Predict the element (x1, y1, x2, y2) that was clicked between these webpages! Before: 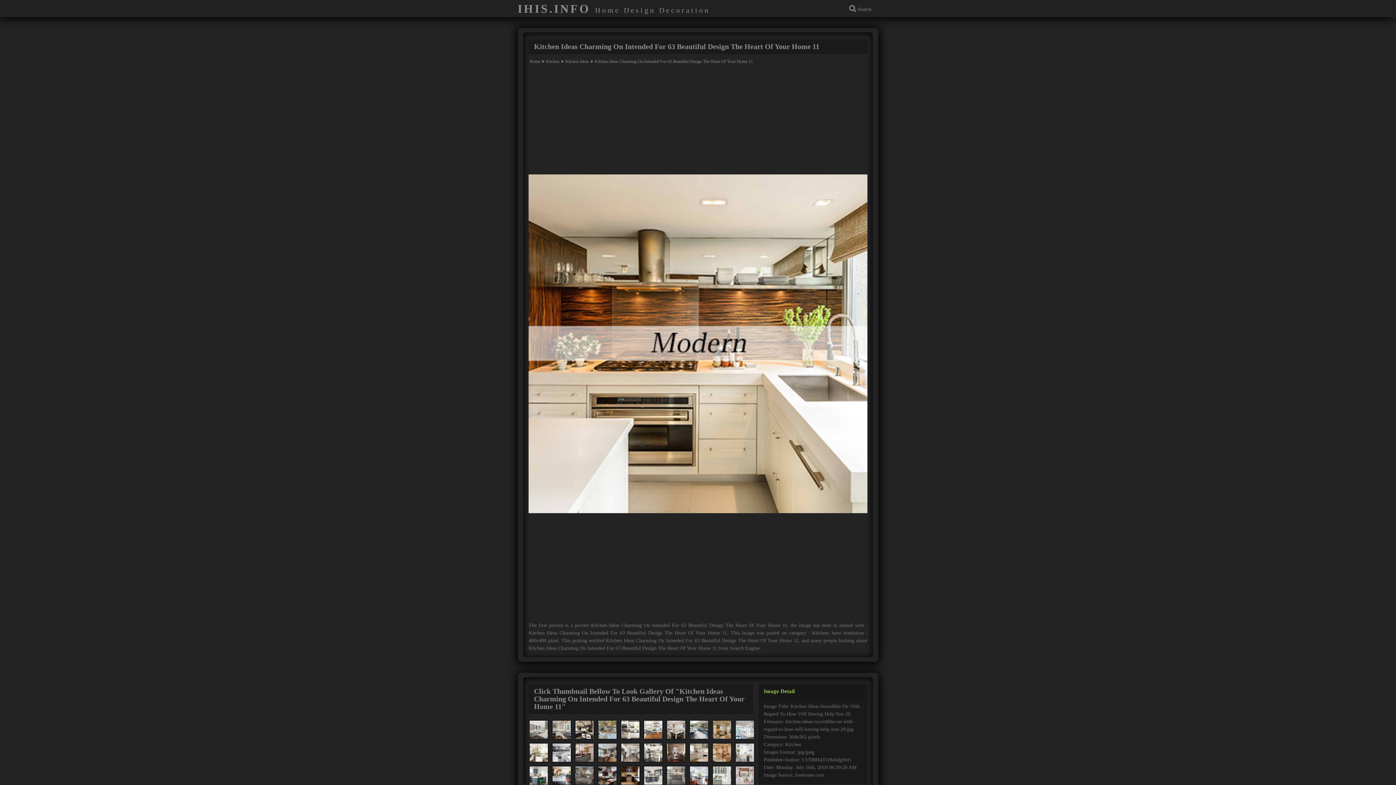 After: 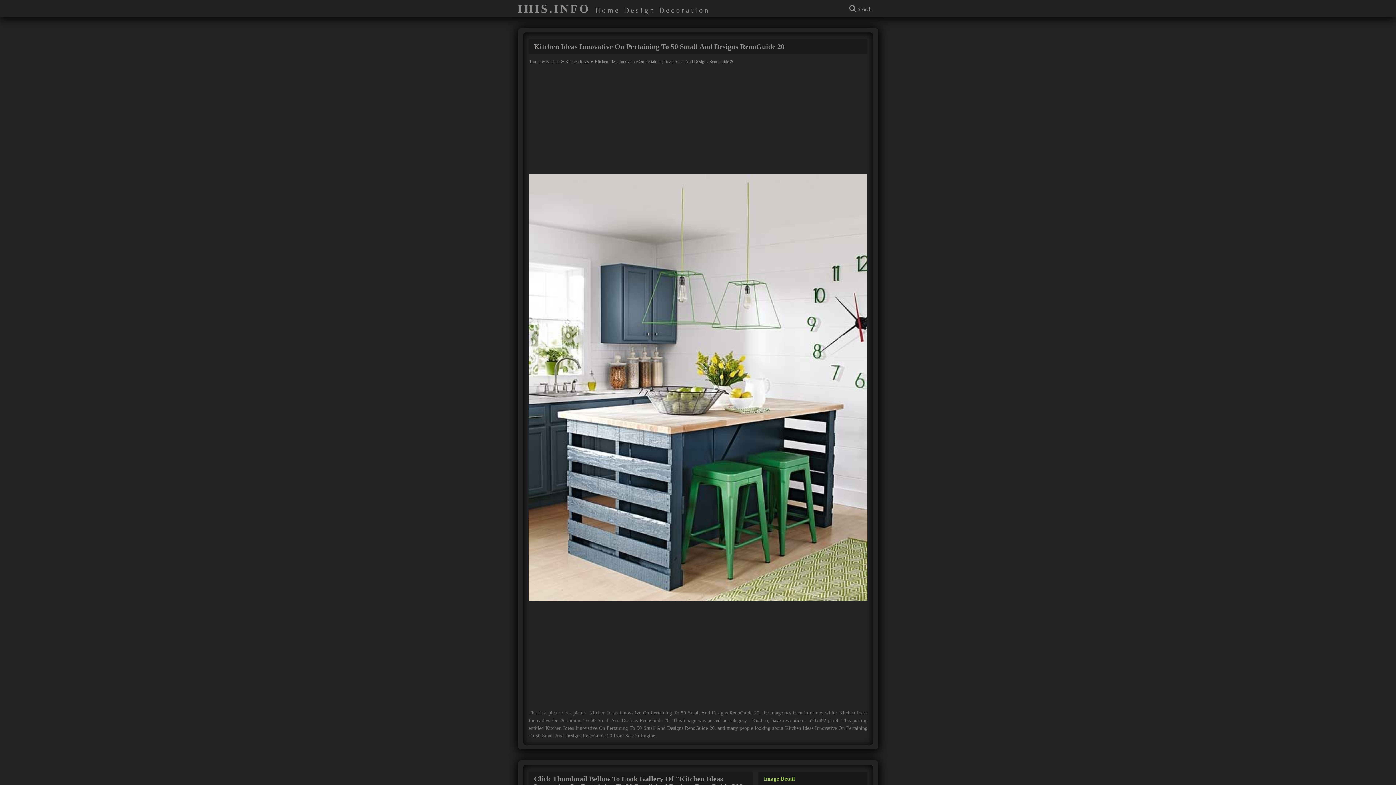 Action: label:   bbox: (528, 782, 551, 787)